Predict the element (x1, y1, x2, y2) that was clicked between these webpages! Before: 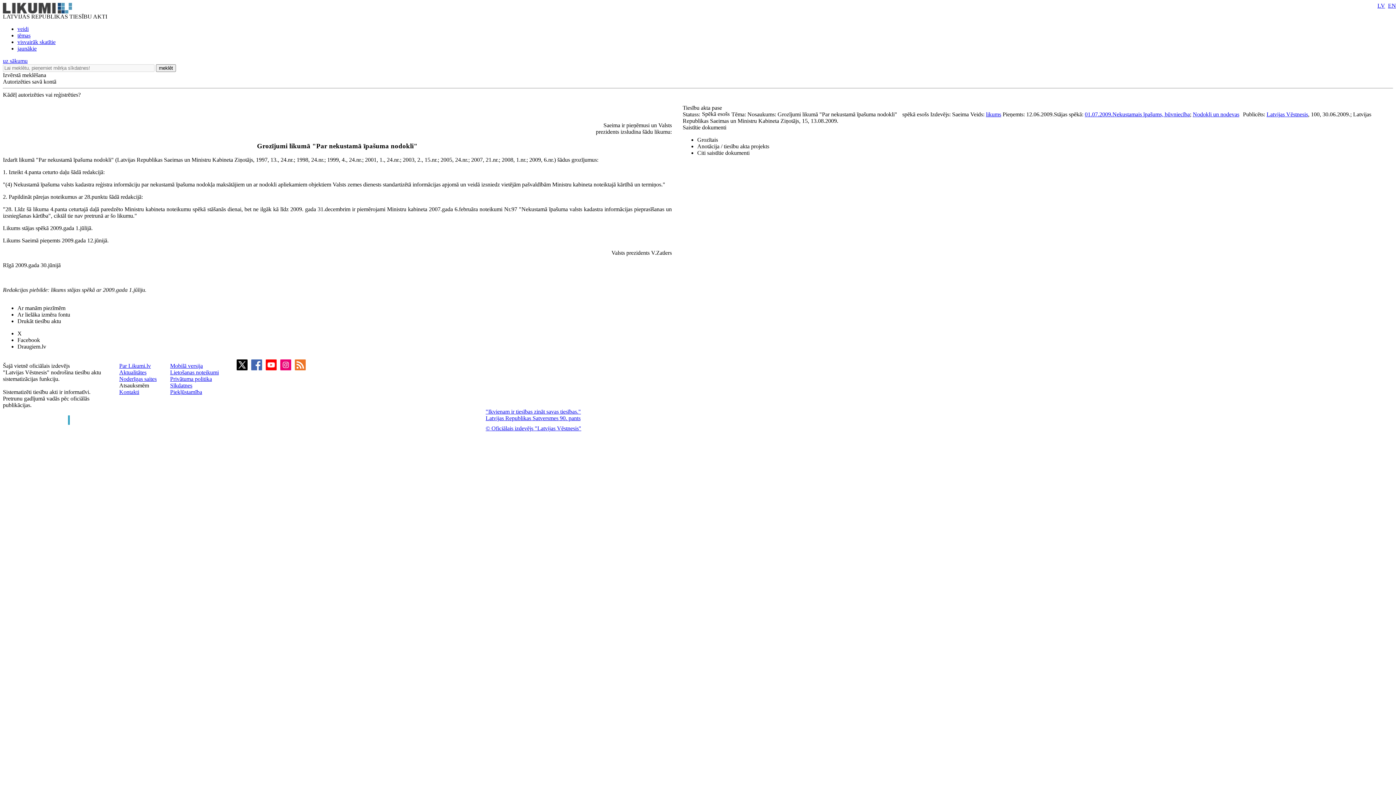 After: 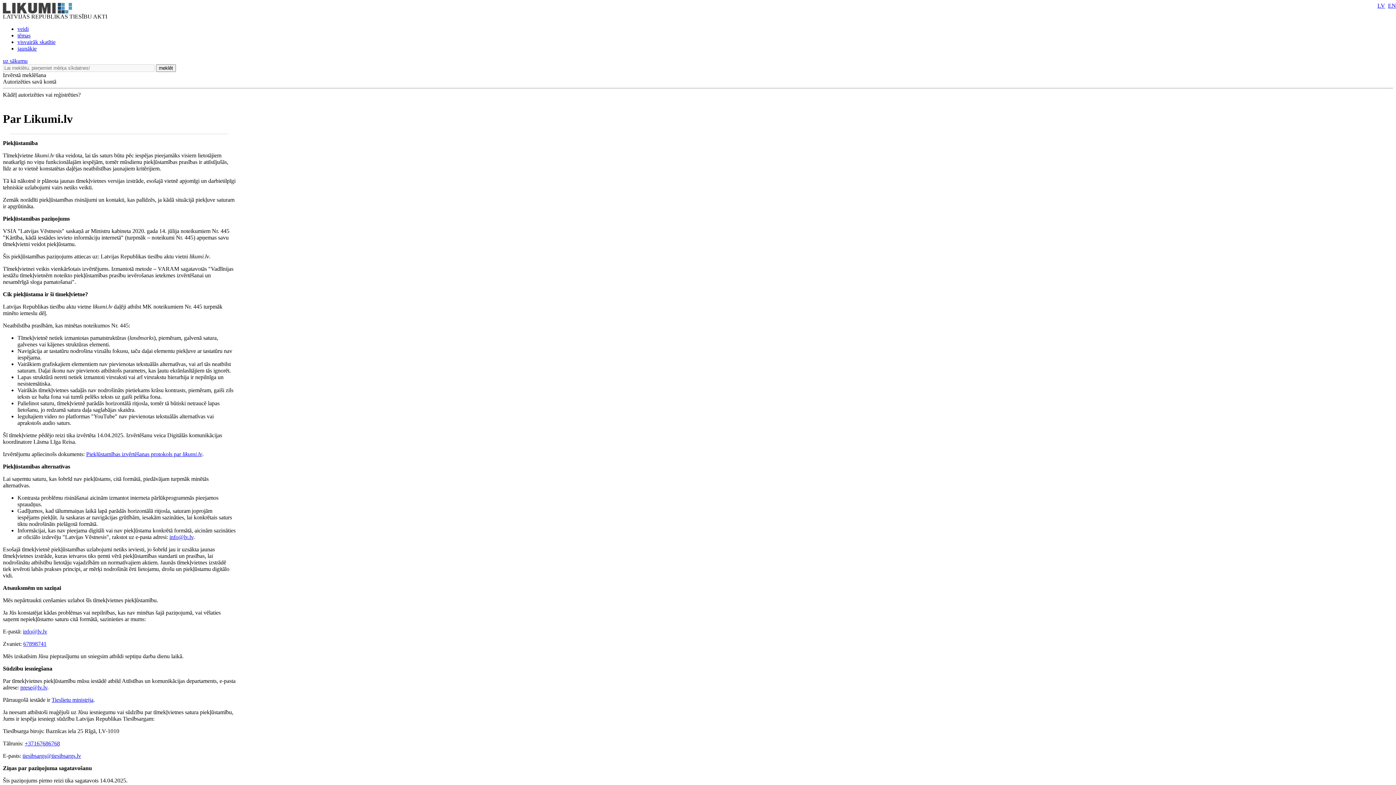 Action: label: Piekļūstamība bbox: (170, 389, 202, 395)